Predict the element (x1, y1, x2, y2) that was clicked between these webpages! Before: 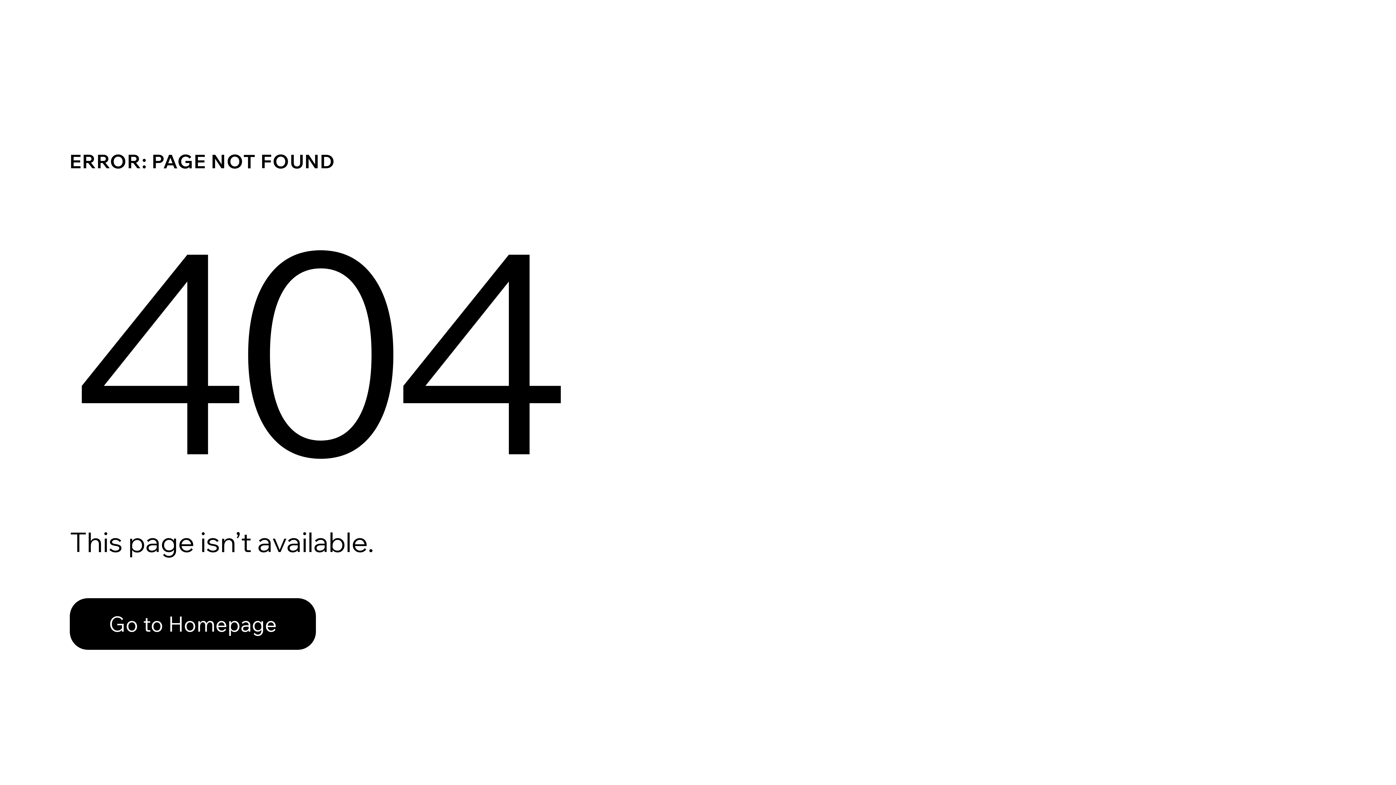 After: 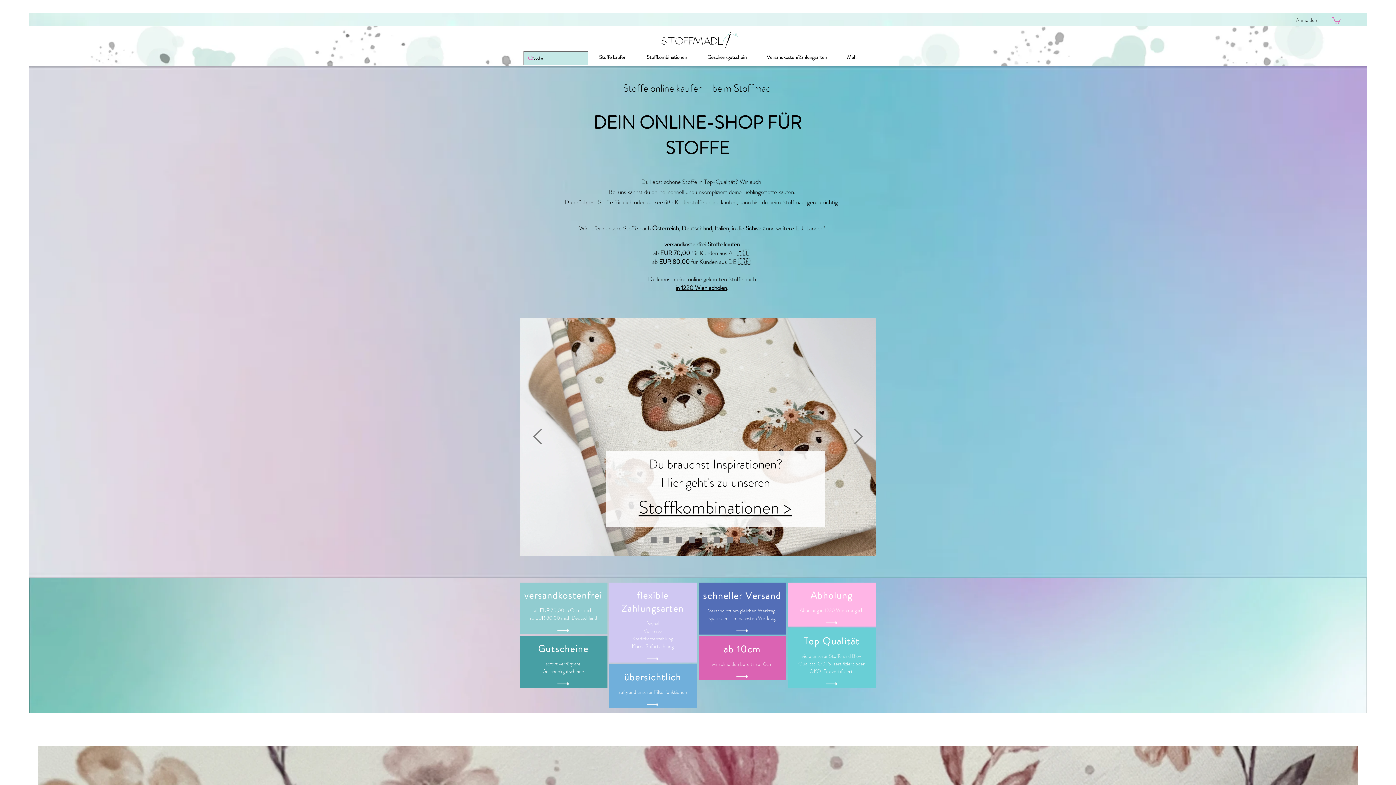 Action: label: Go to Homepage bbox: (69, 582, 768, 659)